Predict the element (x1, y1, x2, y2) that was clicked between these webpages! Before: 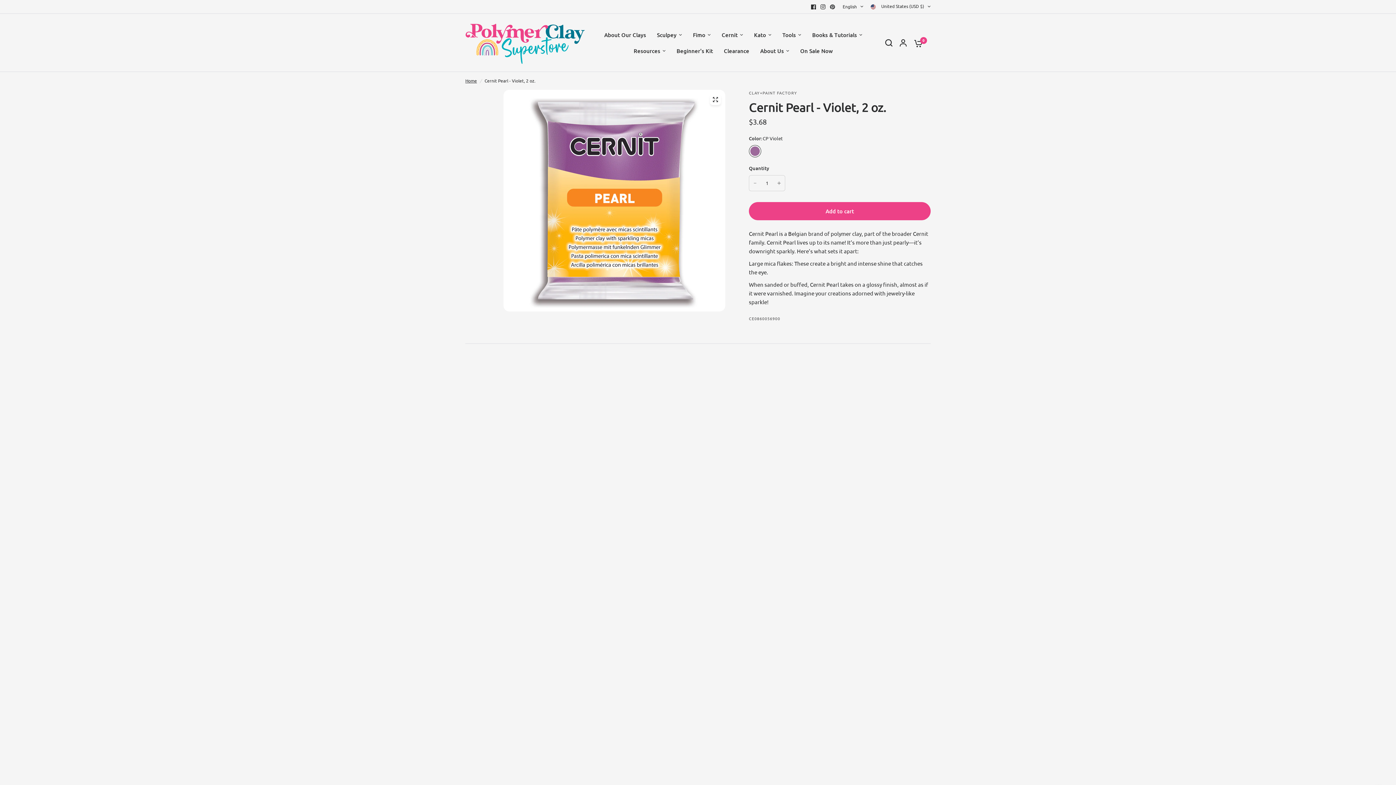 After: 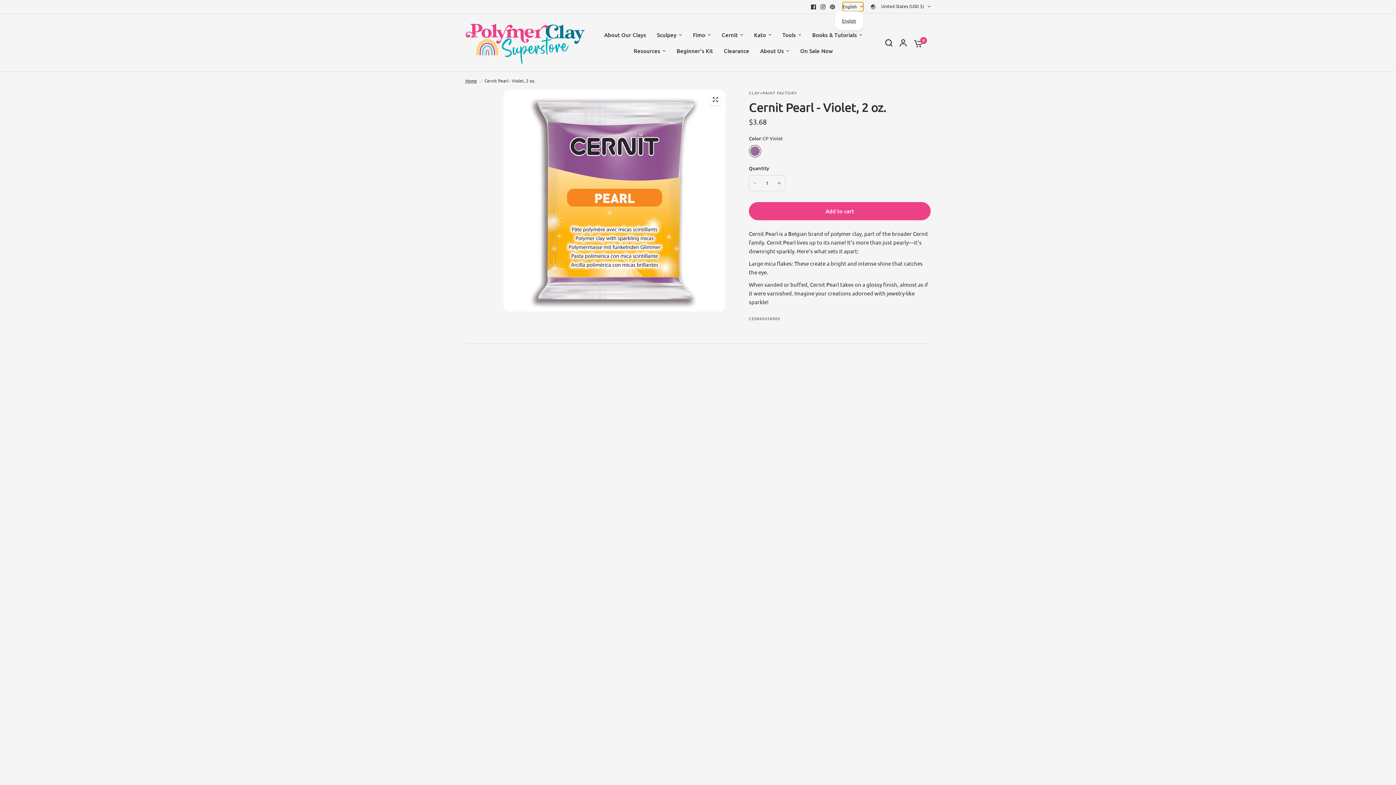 Action: label: English bbox: (842, 2, 863, 11)